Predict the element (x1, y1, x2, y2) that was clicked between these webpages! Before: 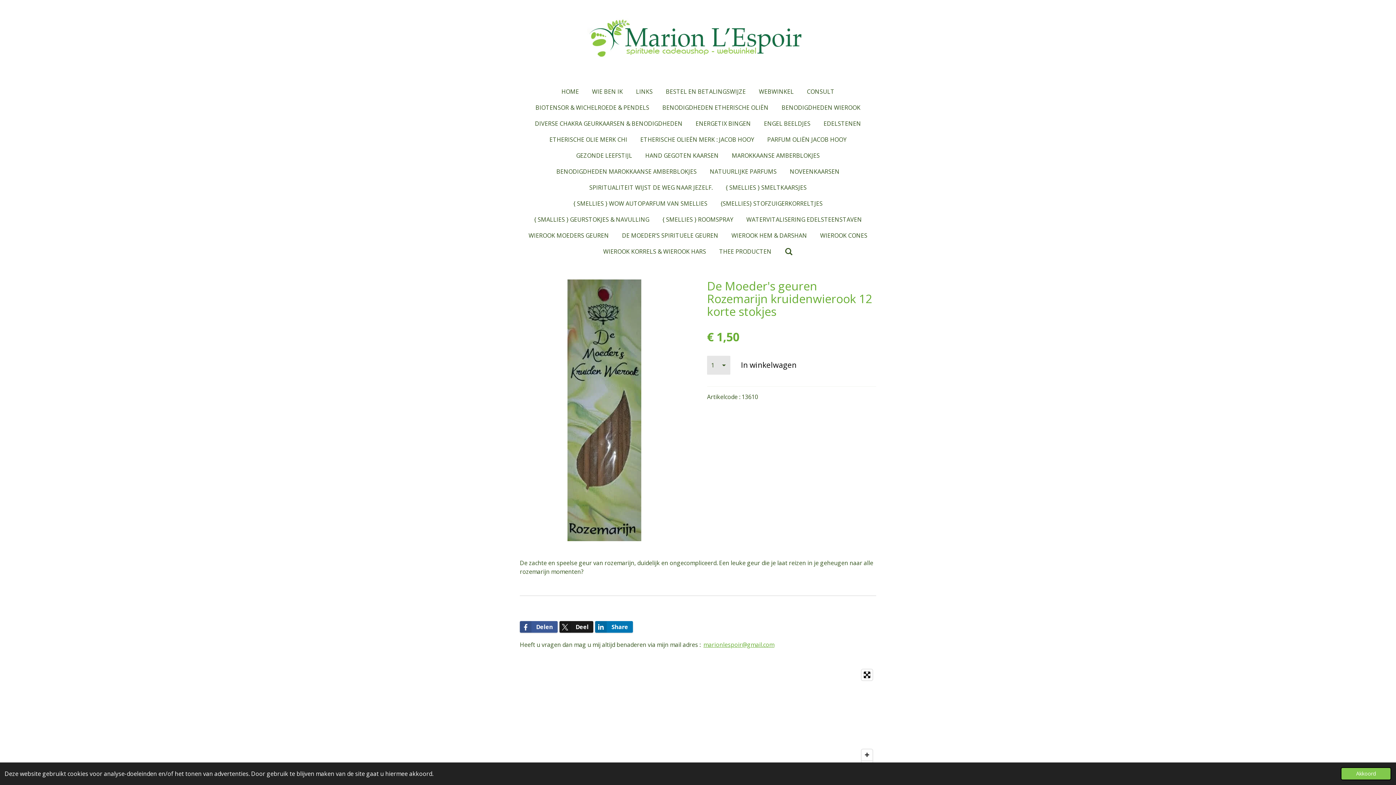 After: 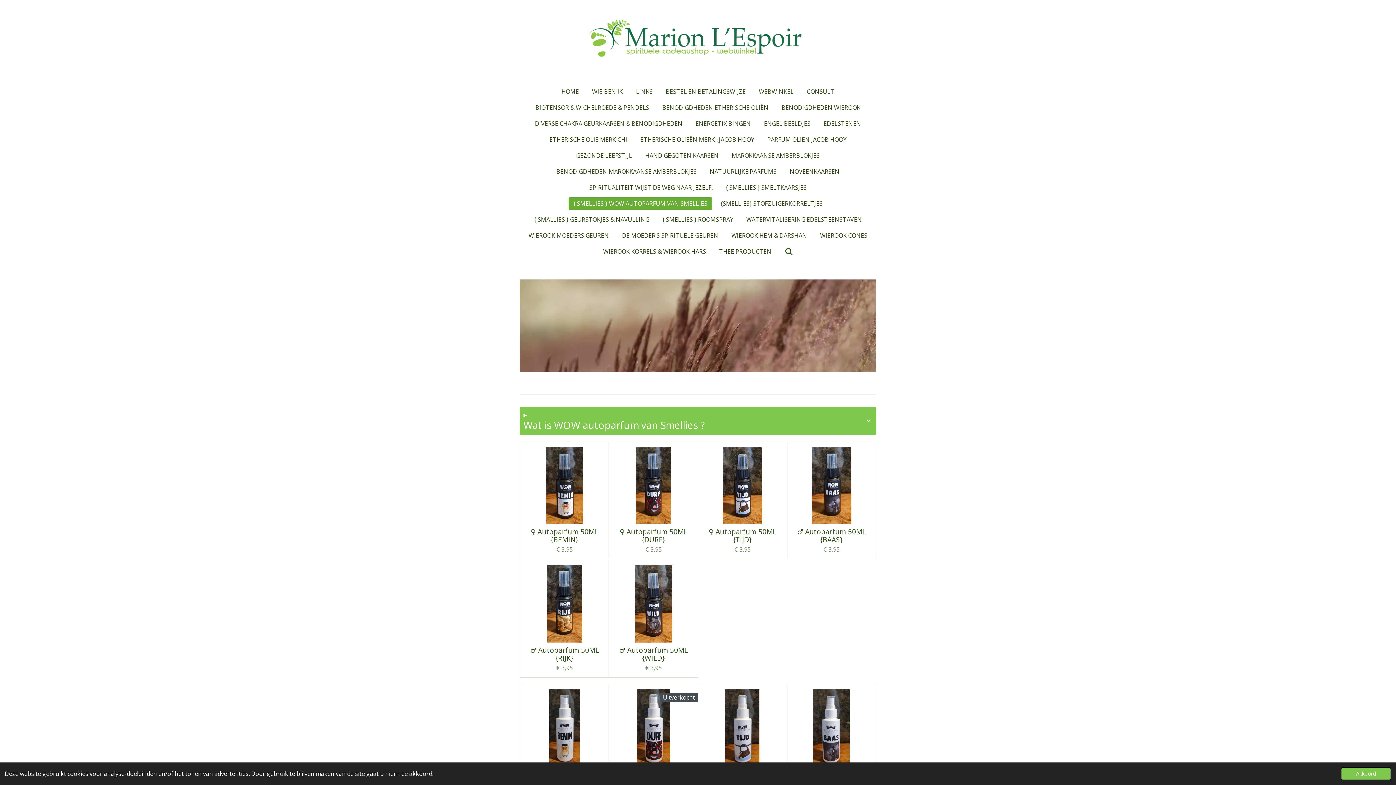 Action: label: { SMELLIES } WOW AUTOPARFUM VAN SMELLIES bbox: (568, 197, 712, 209)